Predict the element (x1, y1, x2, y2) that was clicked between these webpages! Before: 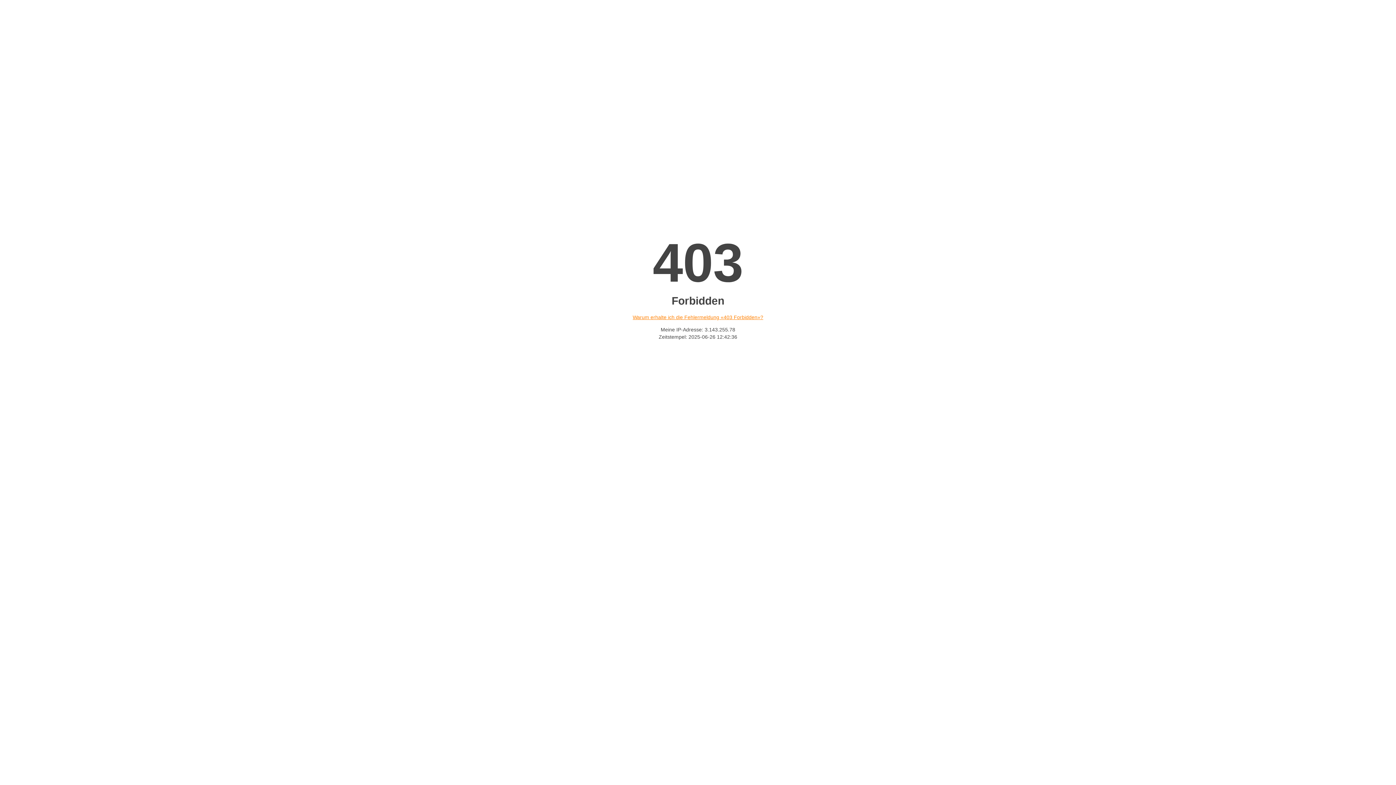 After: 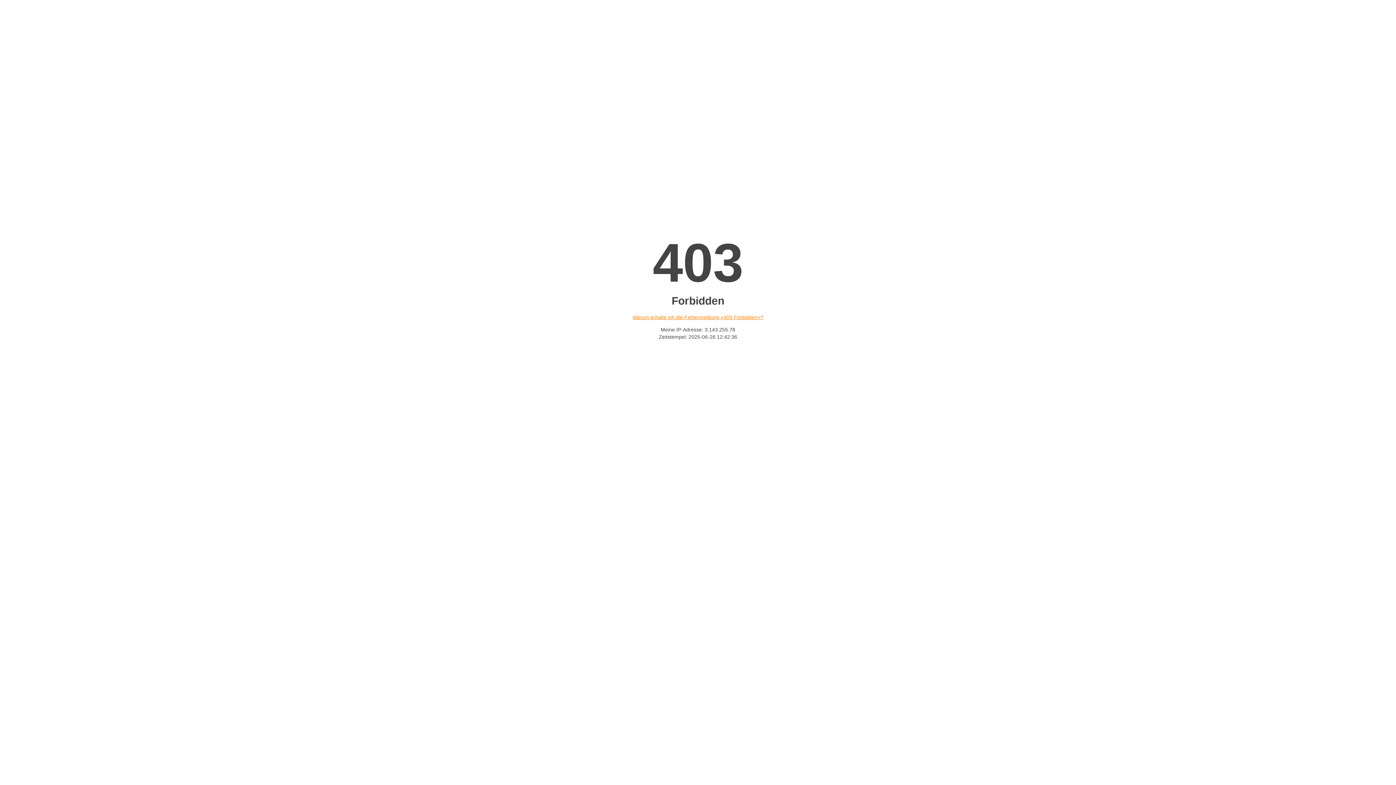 Action: label: Warum erhalte ich die Fehlermeldung «403 Forbidden»? bbox: (632, 314, 763, 320)